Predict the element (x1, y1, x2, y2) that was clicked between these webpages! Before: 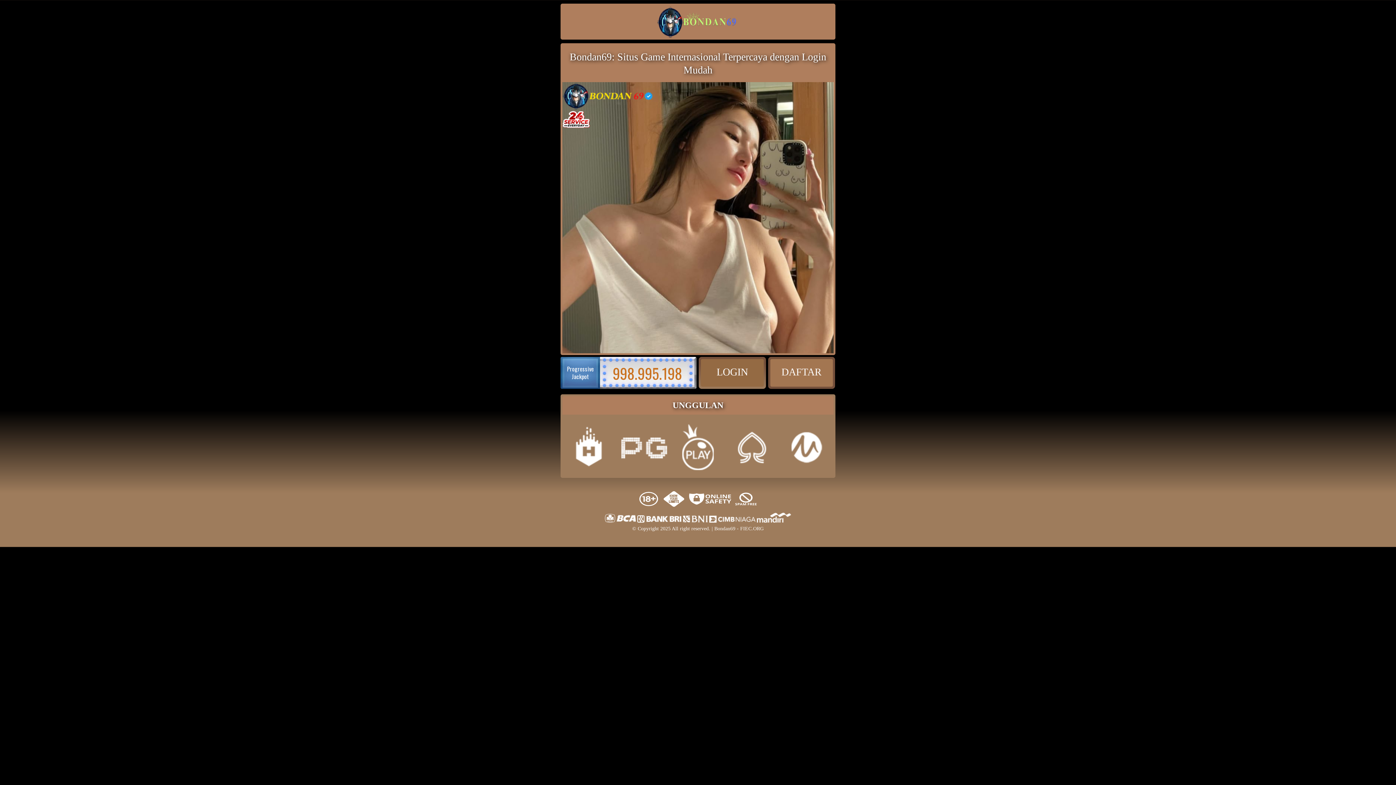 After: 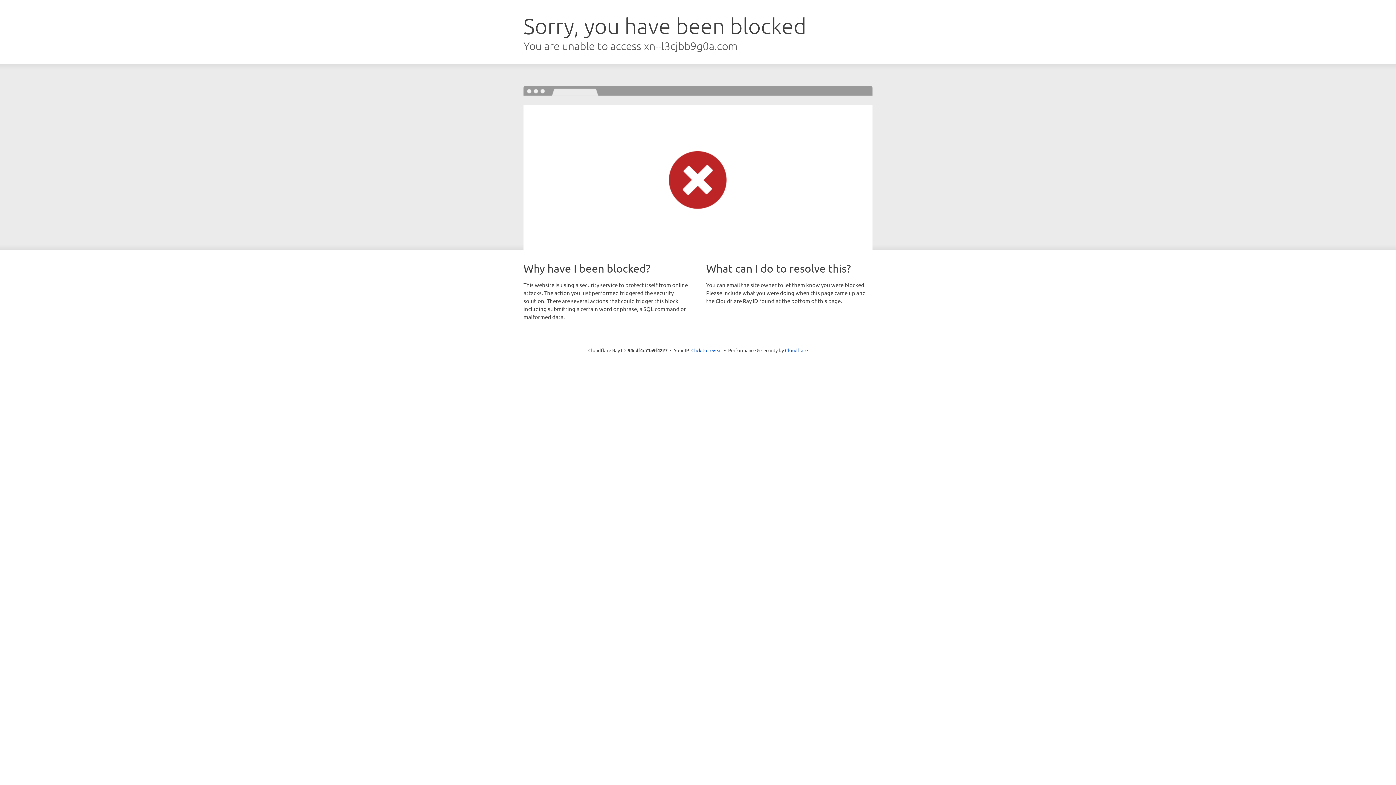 Action: label: DAFTAR bbox: (770, 359, 833, 386)